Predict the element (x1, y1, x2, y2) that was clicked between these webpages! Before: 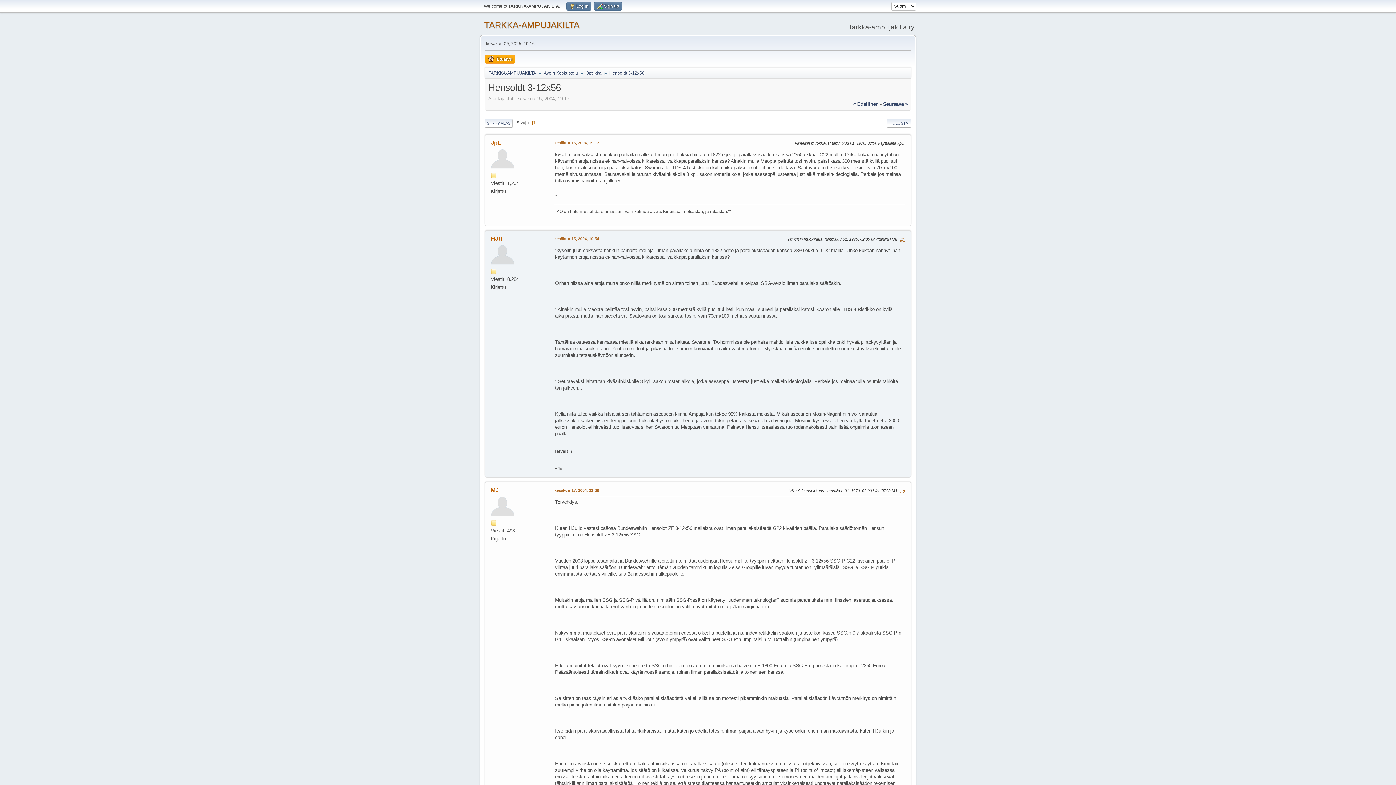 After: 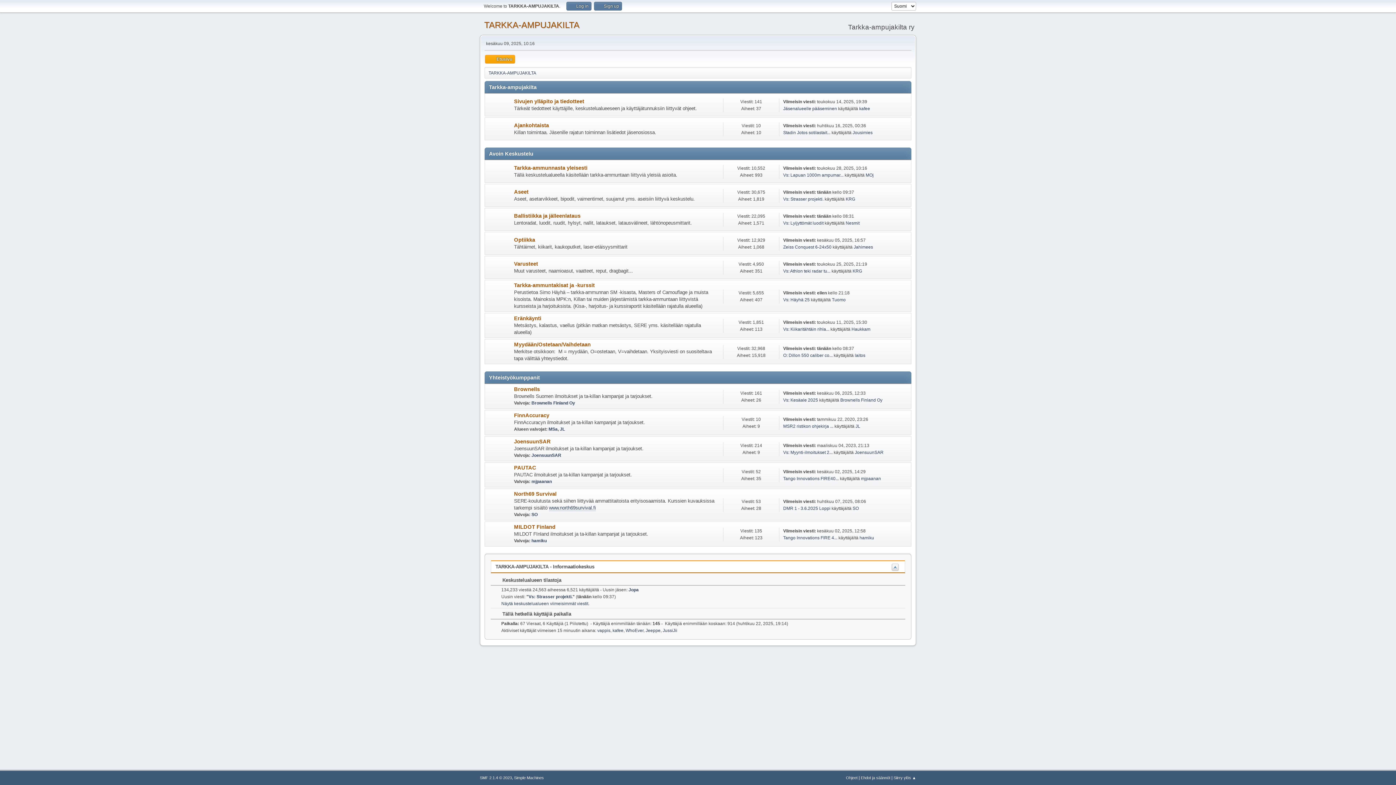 Action: label: TARKKA-AMPUJAKILTA bbox: (484, 20, 579, 29)